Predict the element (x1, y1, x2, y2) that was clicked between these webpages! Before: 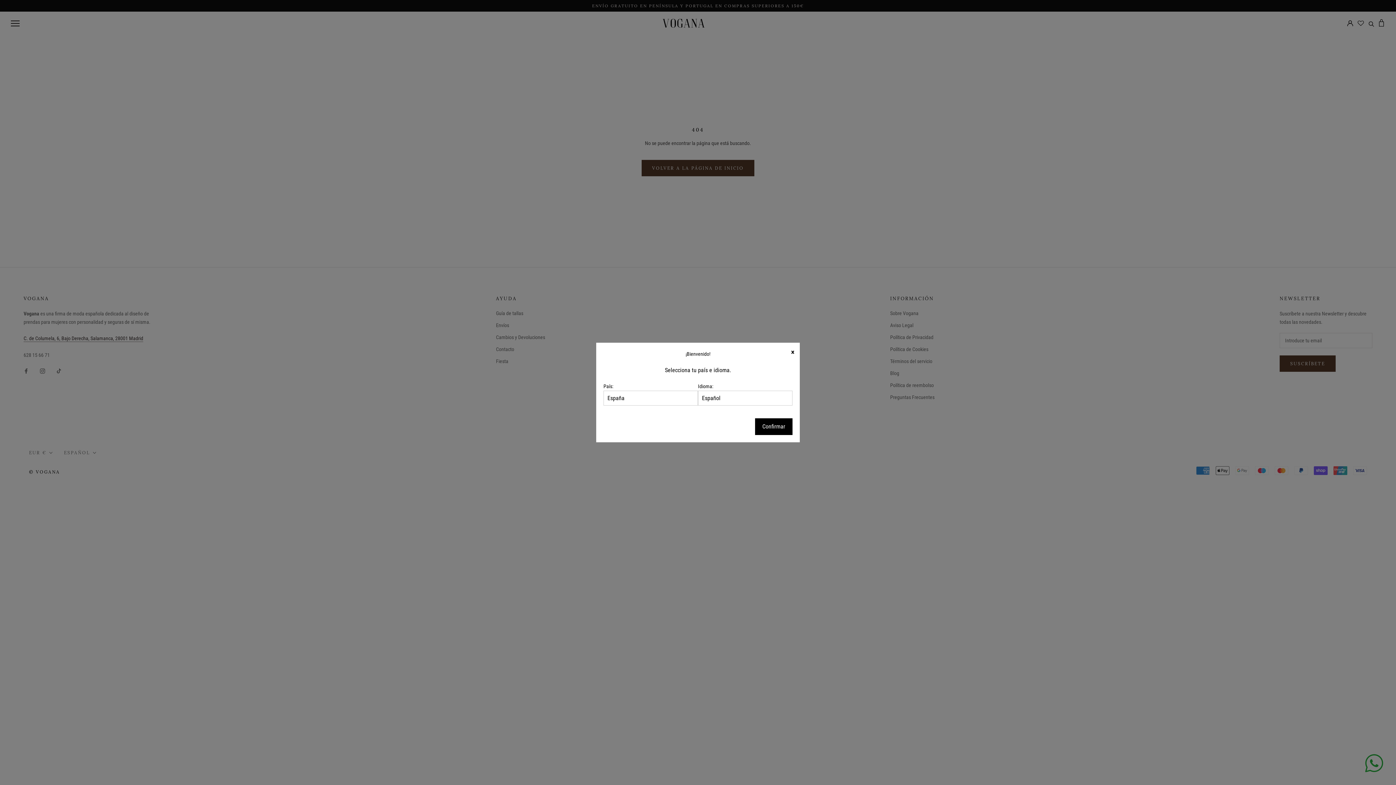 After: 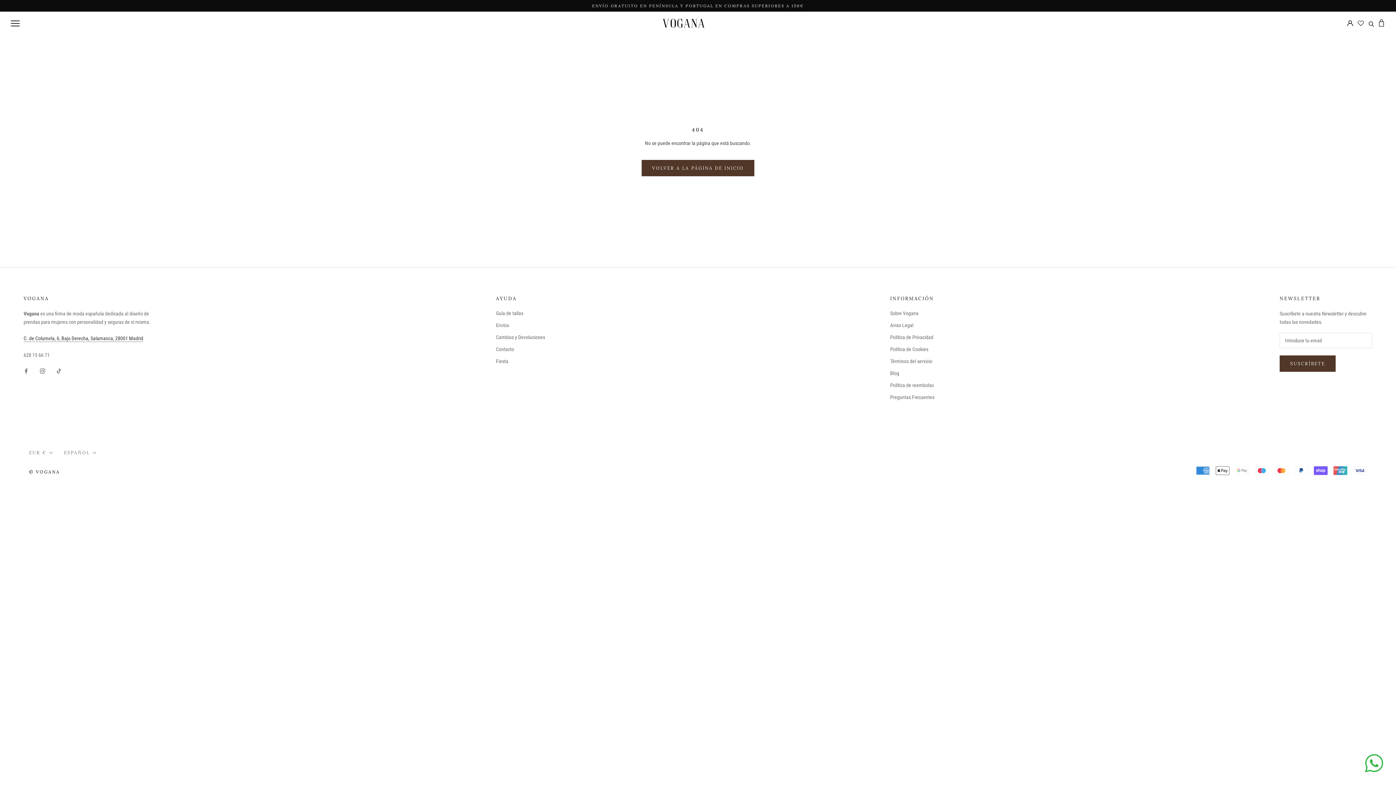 Action: label: Confirmar bbox: (755, 418, 792, 435)